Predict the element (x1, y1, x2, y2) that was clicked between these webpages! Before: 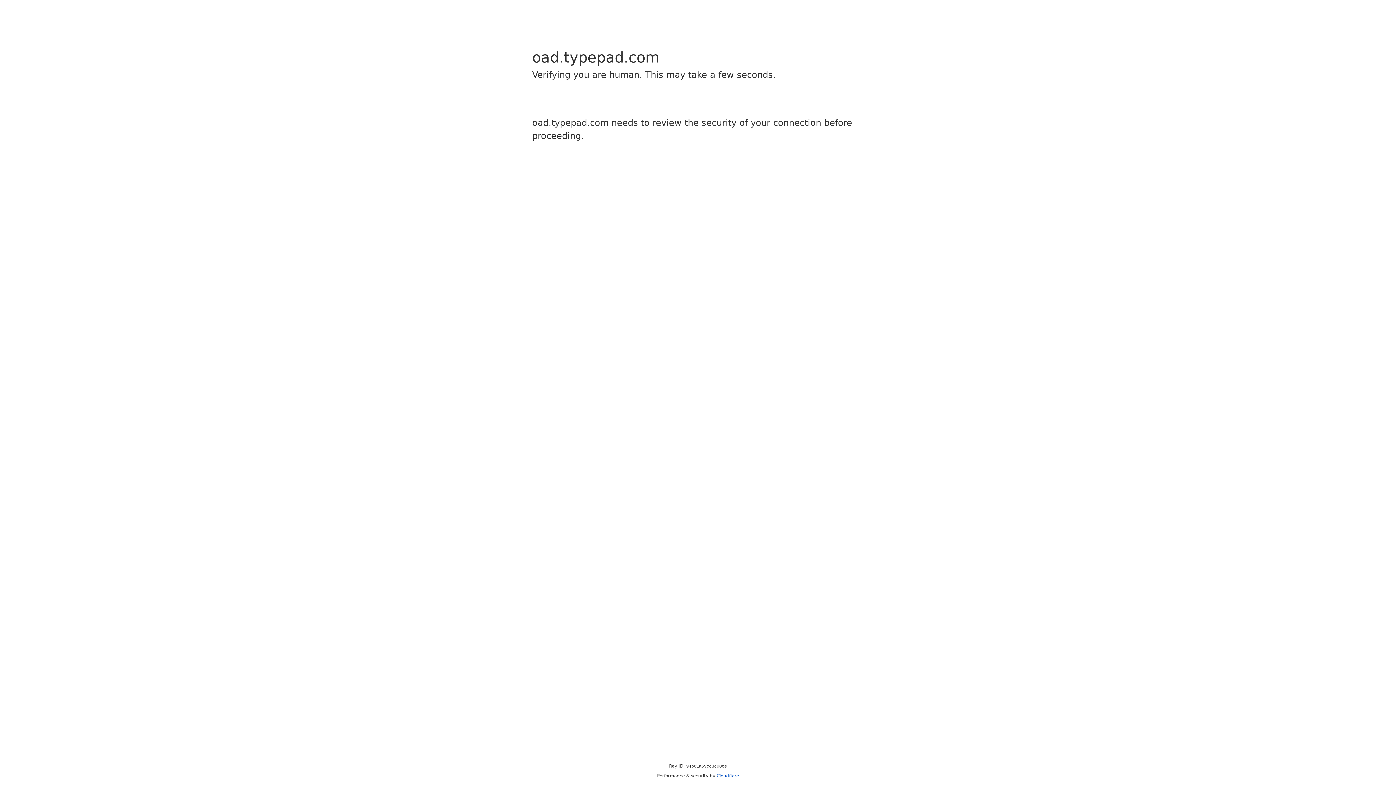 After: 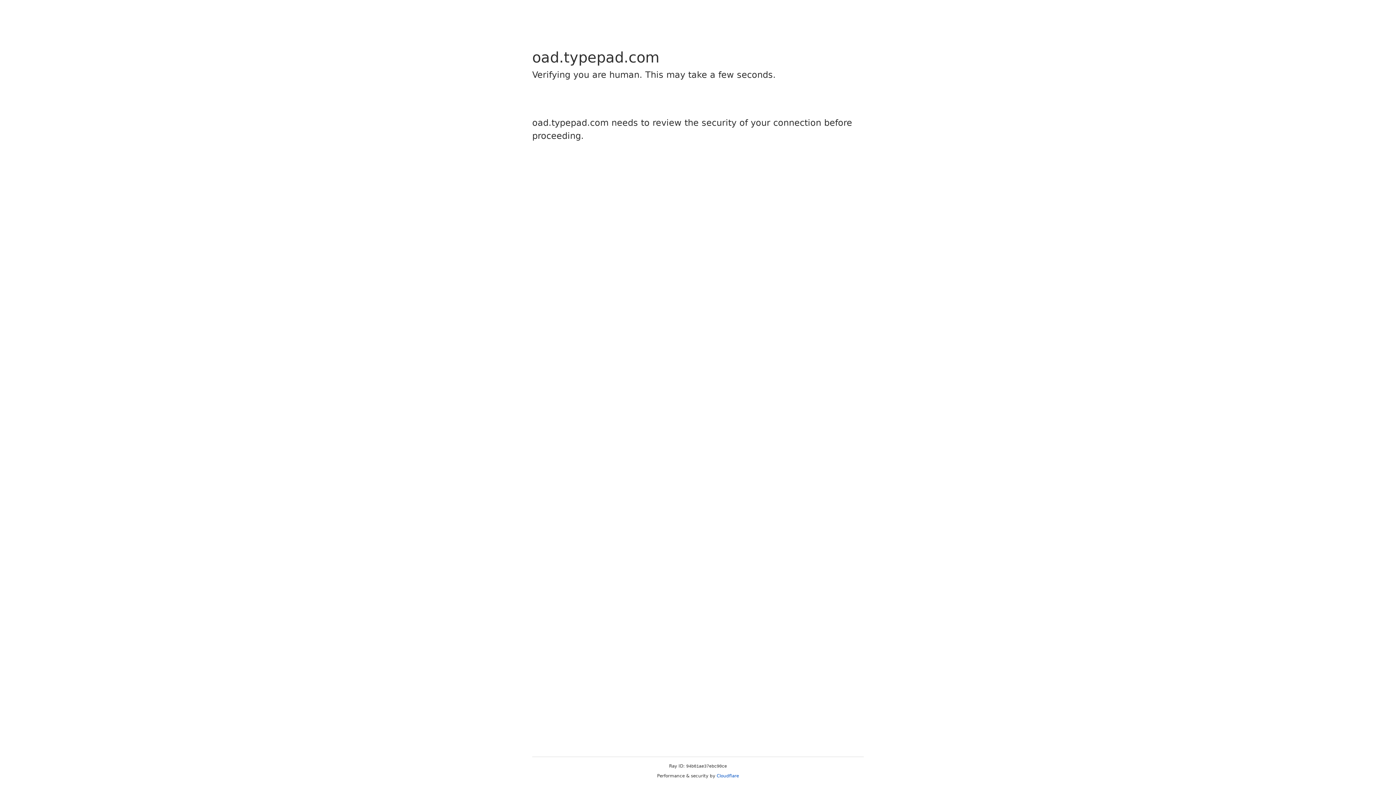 Action: bbox: (716, 773, 739, 778) label: Cloudflare